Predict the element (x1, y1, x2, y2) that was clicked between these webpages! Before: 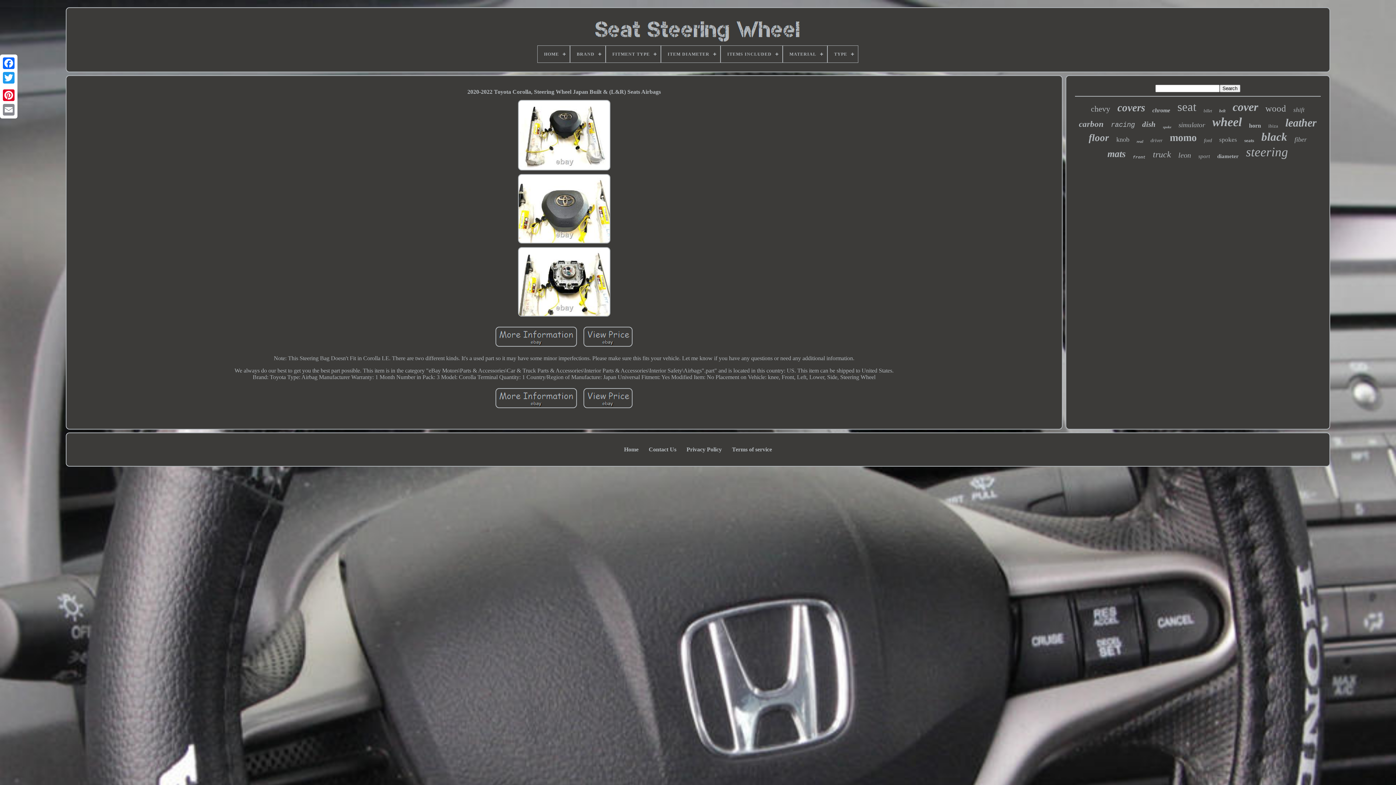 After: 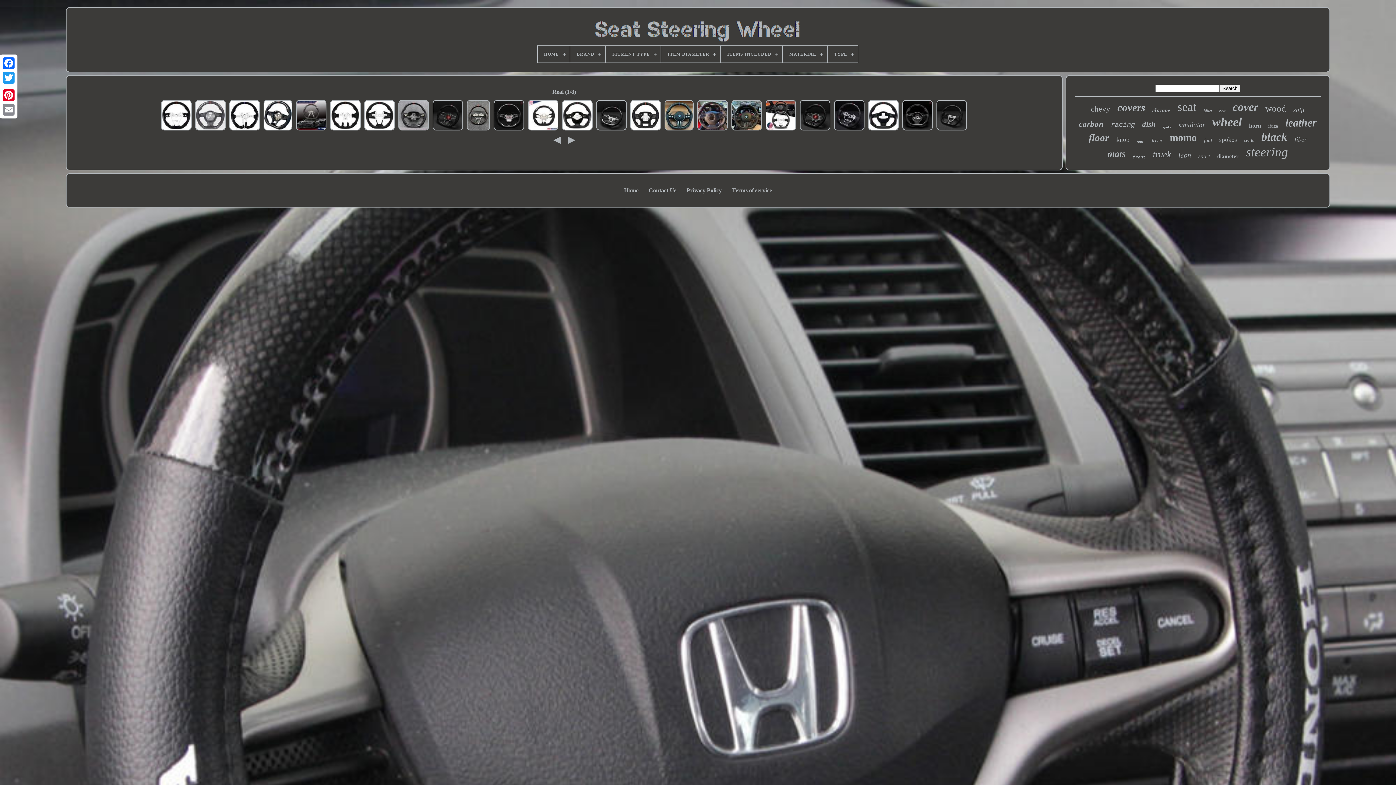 Action: bbox: (1137, 139, 1143, 143) label: real